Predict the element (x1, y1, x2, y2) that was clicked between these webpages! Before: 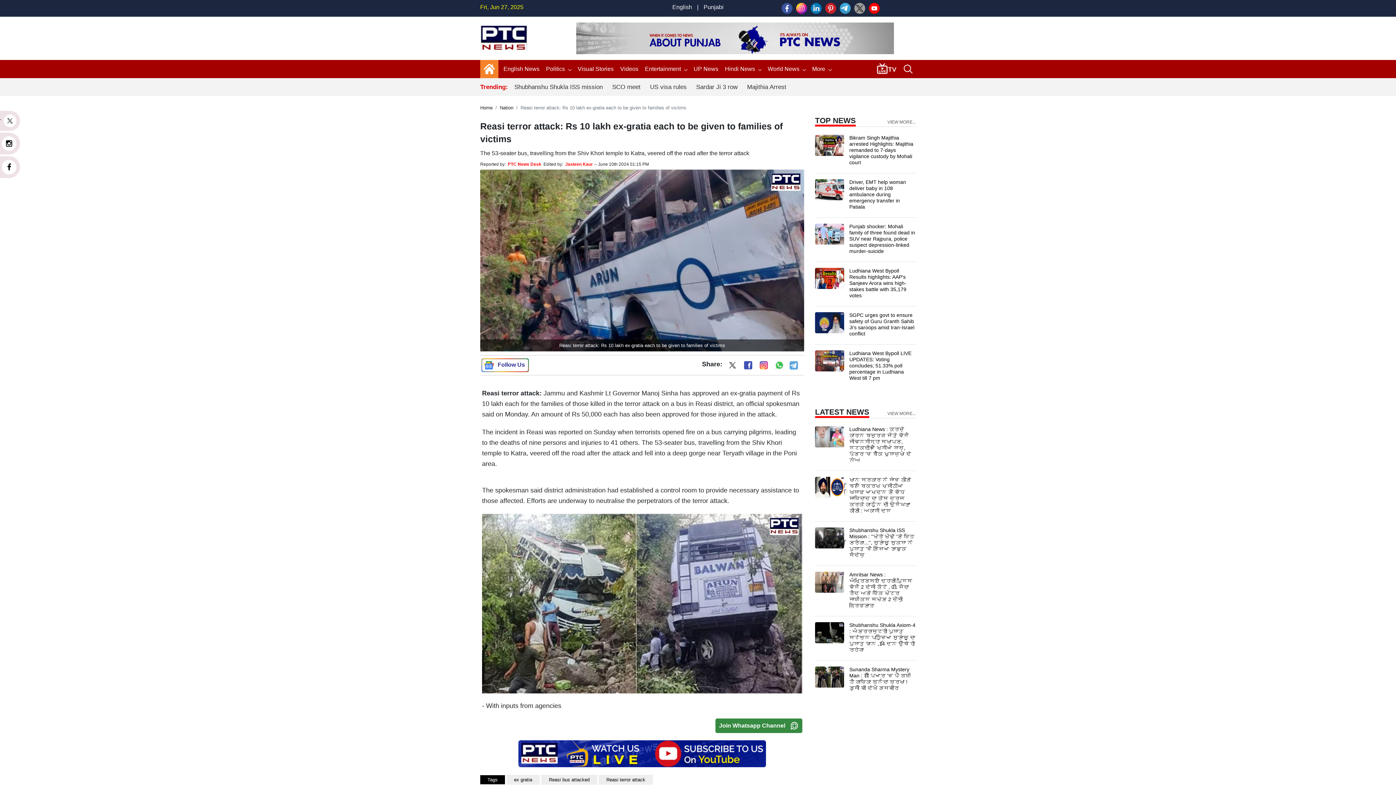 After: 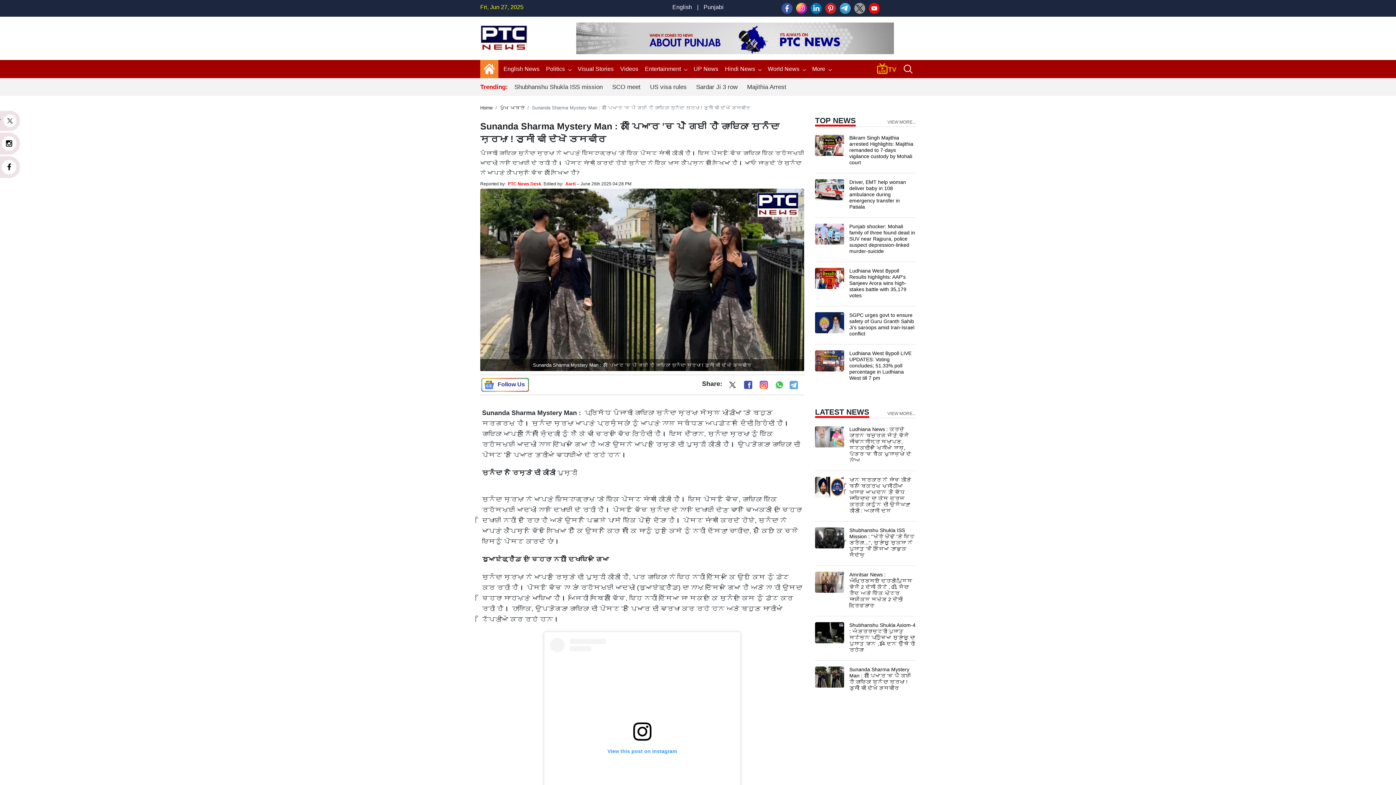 Action: bbox: (849, 667, 911, 691) label: Sunanda Sharma Mystery Man : ਕੀ ਪਿਆਰ ’ਚ ਪੈ ਗਈ ਹੈ ਗਾਇਕਾ ਸੁਨੰਦਾ ਸ਼ਰਮਾ ! ਤੁਸੀਂ ਵੀ ਦੇਖੋ ਤਸਵੀਰ